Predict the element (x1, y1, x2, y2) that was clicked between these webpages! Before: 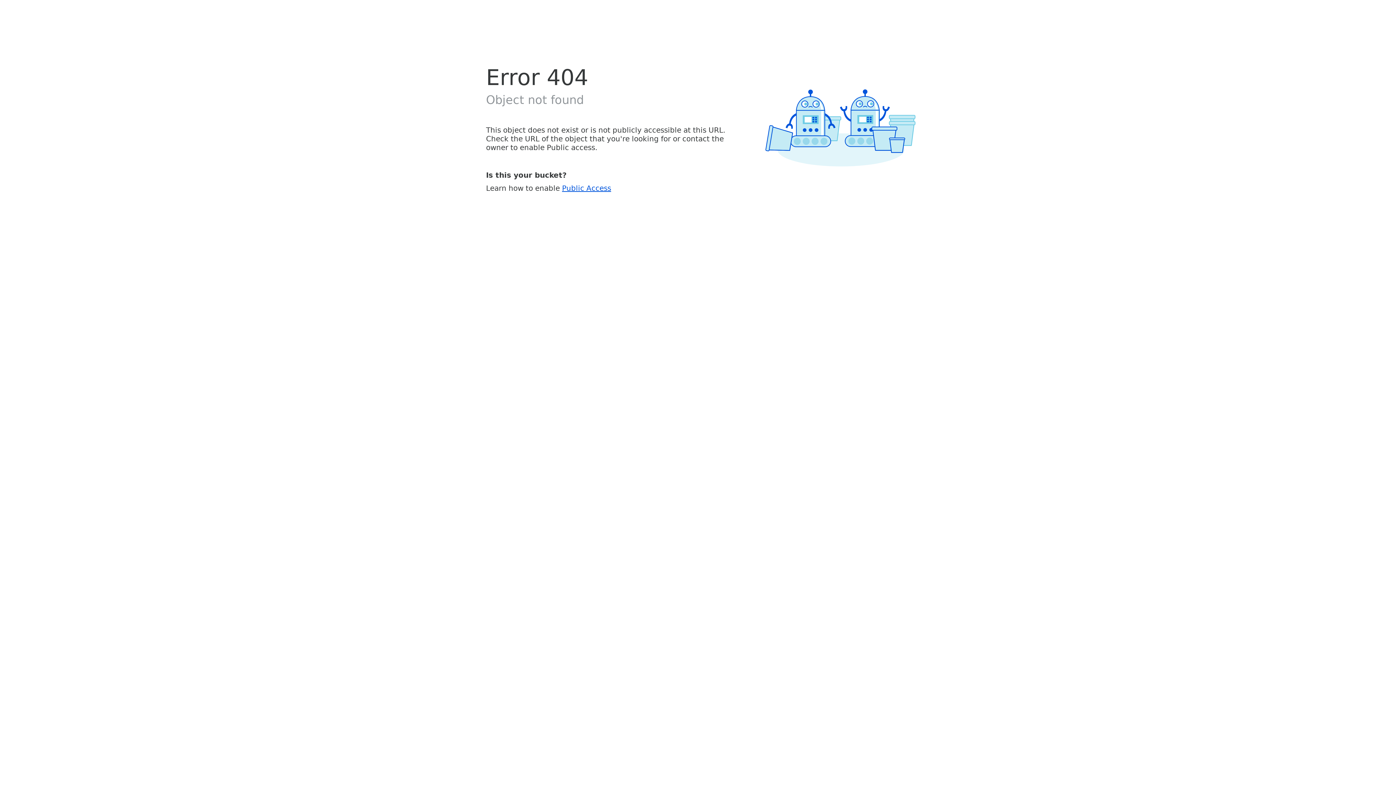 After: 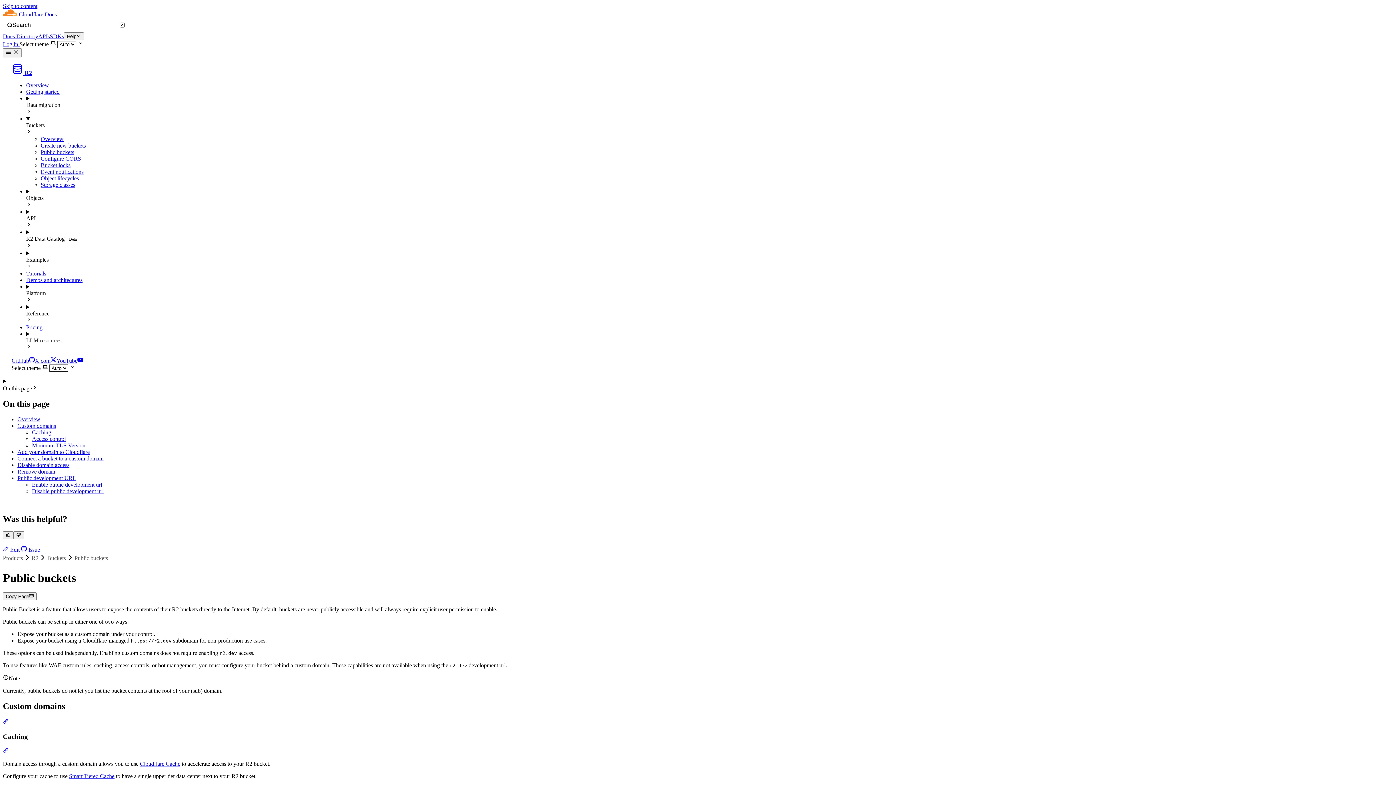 Action: label: Public Access bbox: (562, 183, 611, 192)